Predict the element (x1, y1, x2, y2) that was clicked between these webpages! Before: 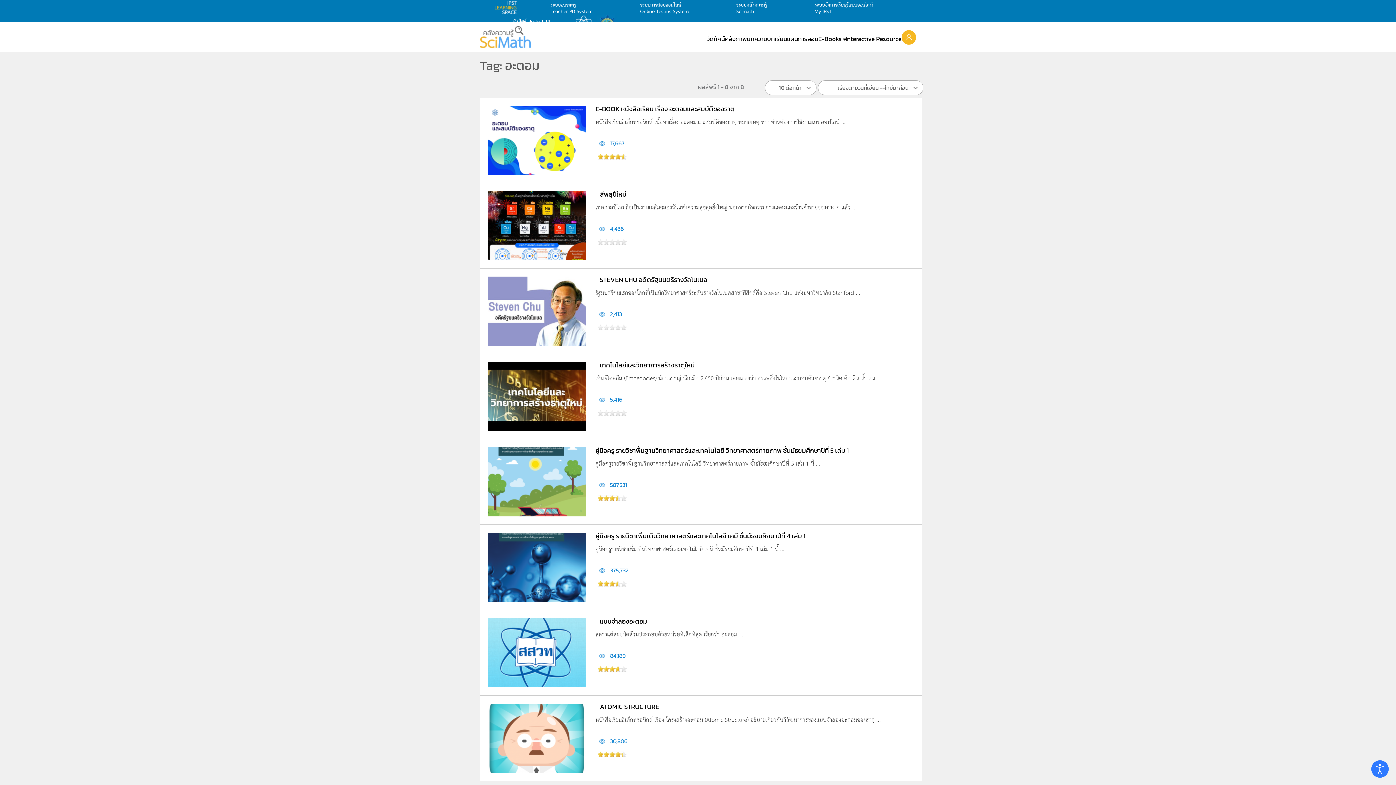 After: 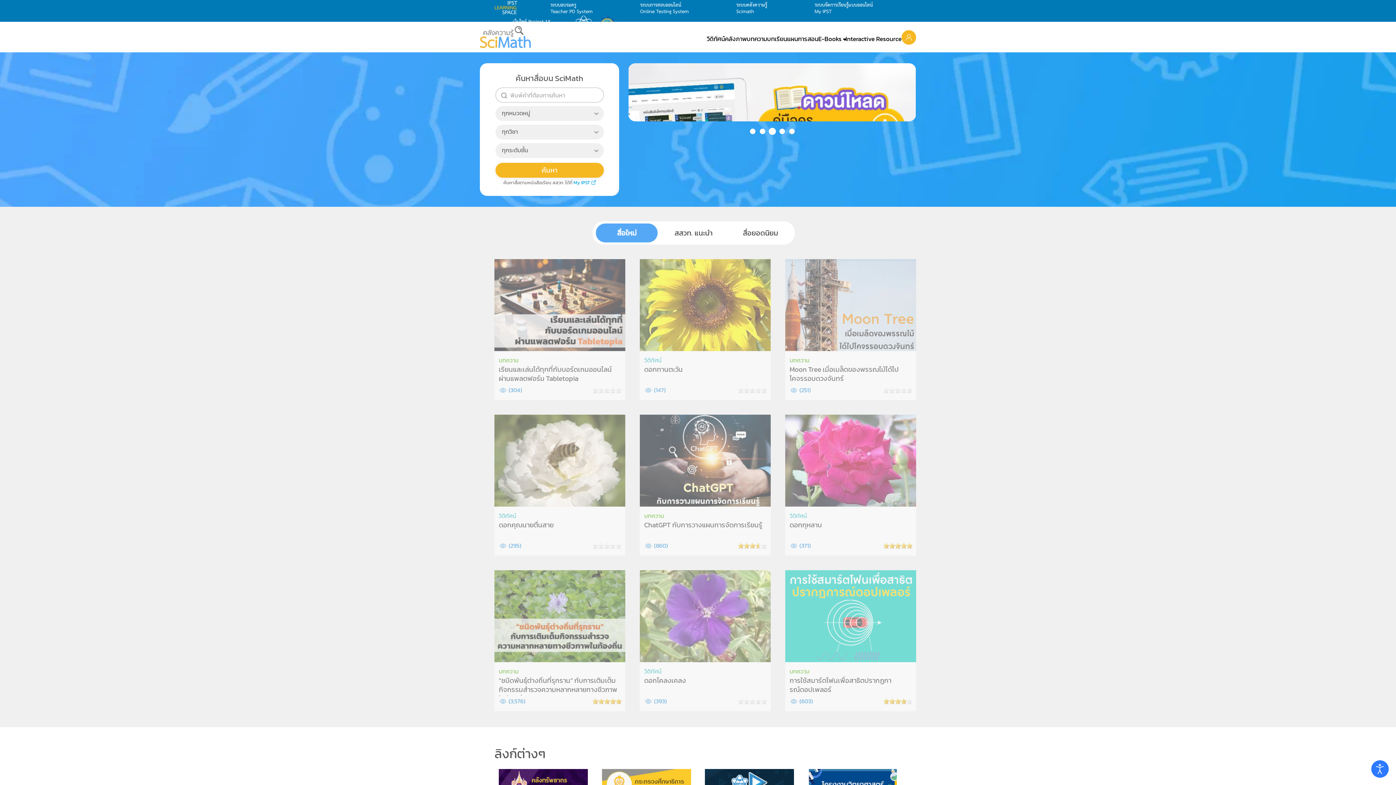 Action: bbox: (480, 26, 530, 48) label: Back to home